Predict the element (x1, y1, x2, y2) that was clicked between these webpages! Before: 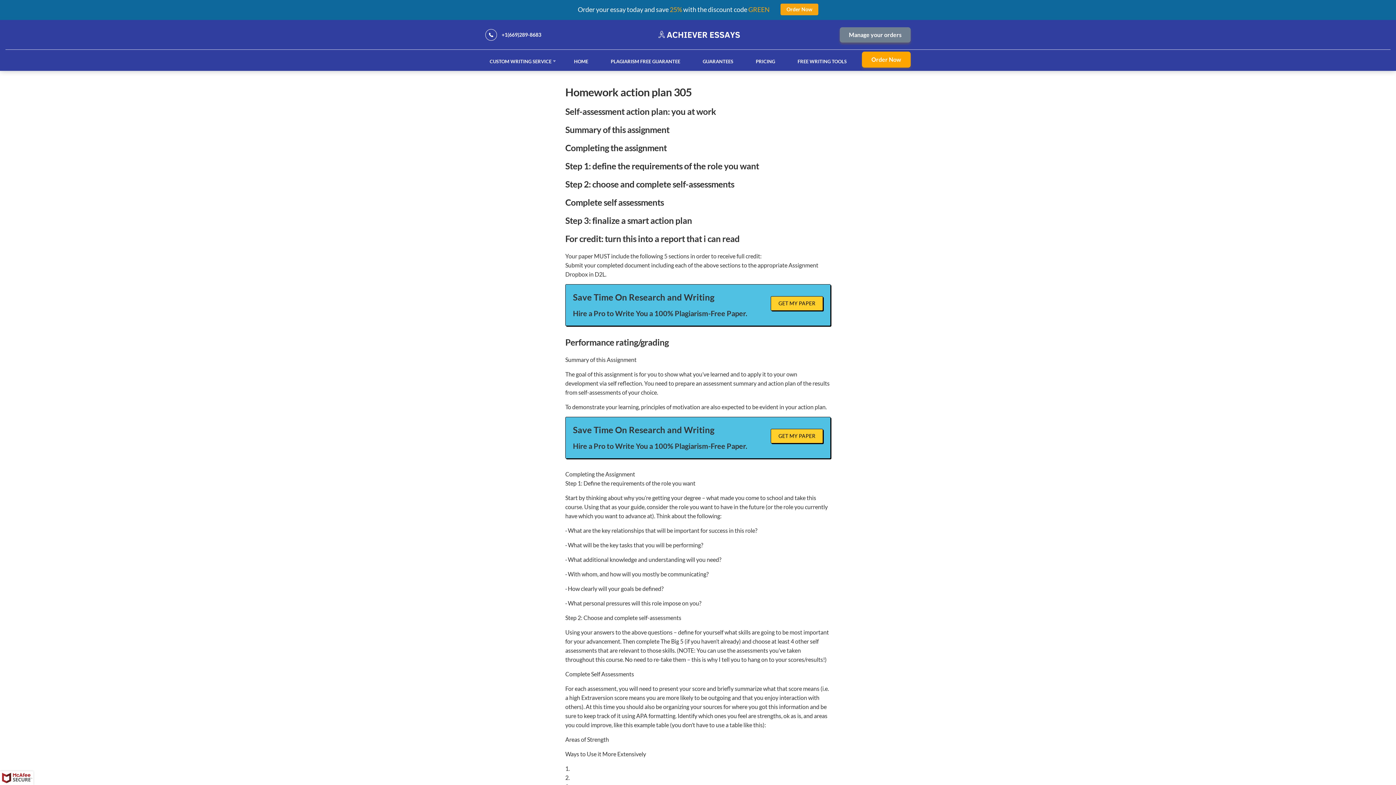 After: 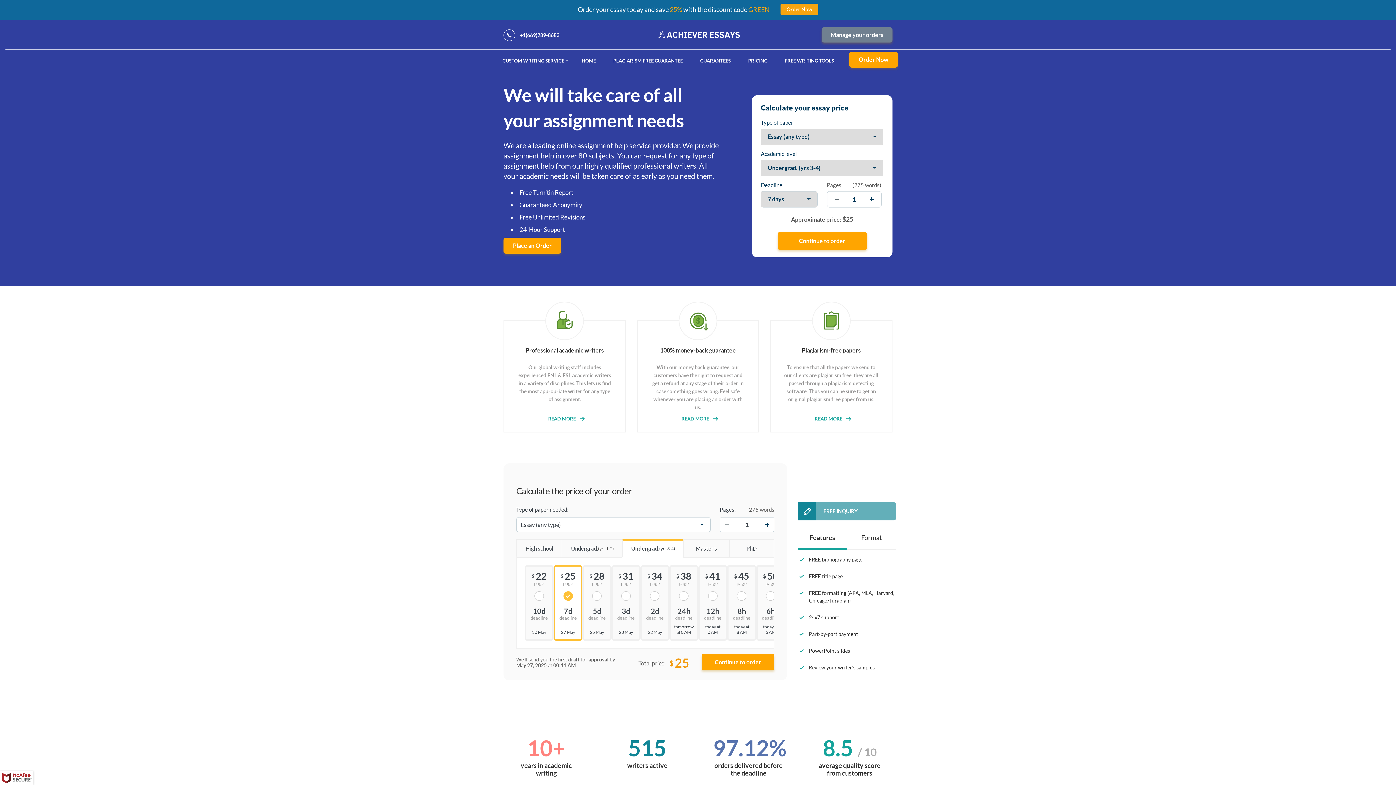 Action: bbox: (652, 27, 743, 42) label: YOUR NUMBER ONE ESSAY WRITING SERVICE